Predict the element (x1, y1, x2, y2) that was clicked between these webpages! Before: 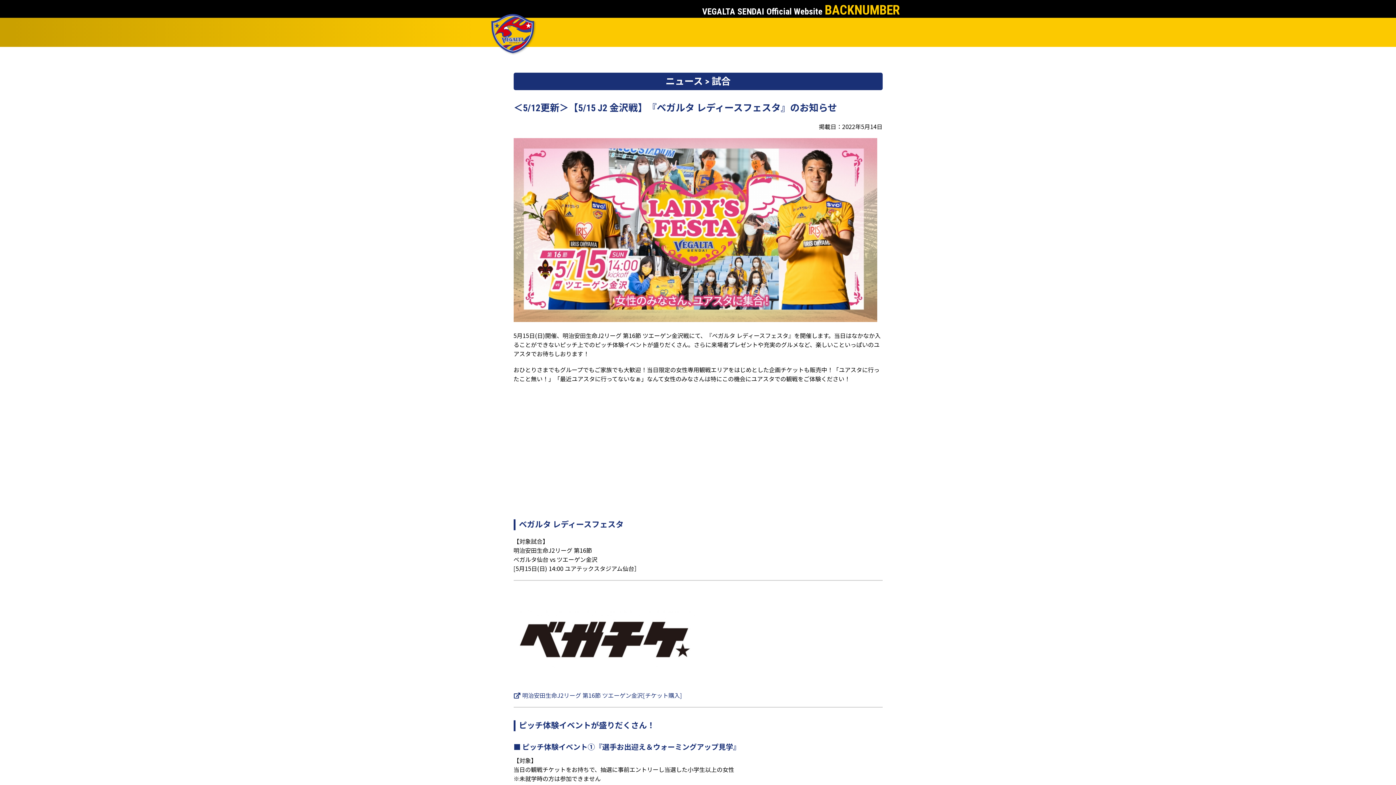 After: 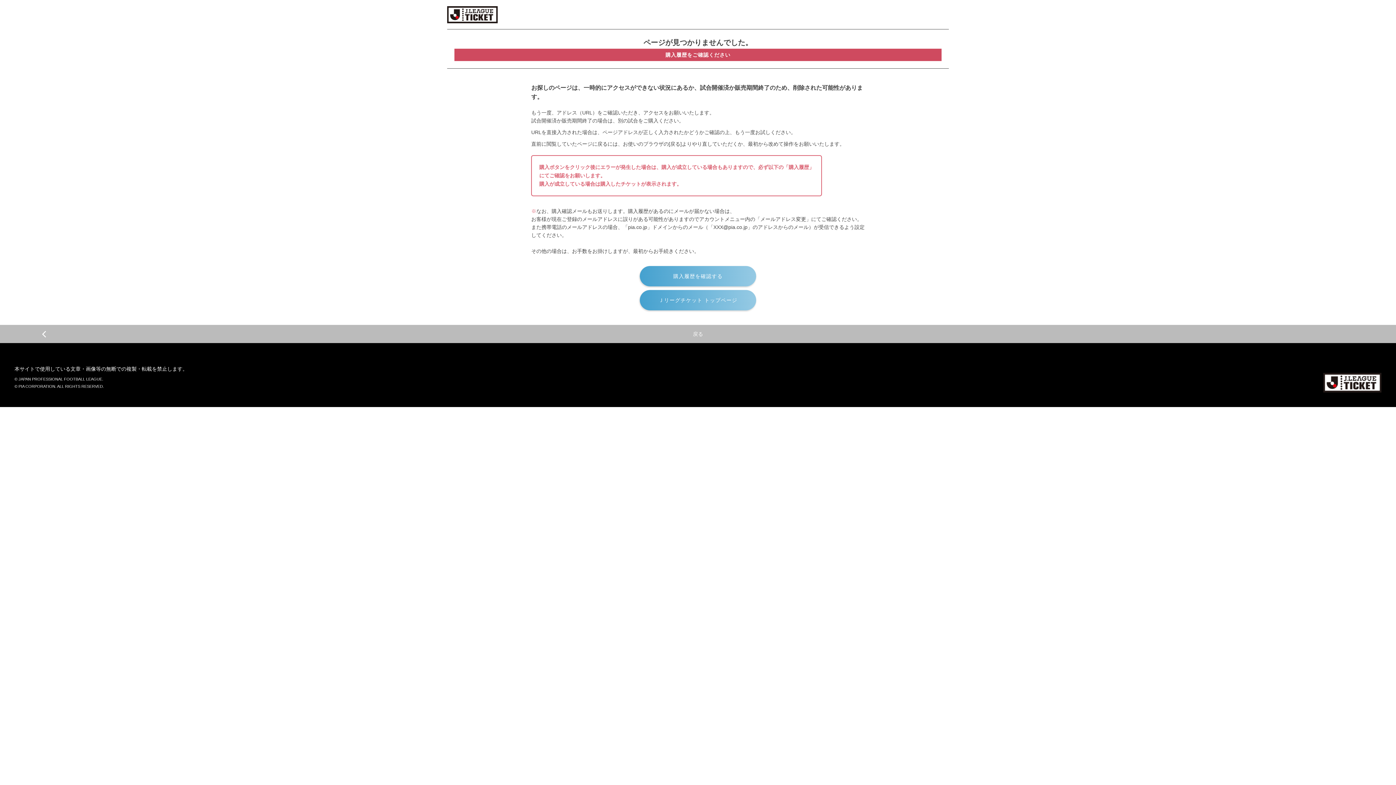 Action: bbox: (513, 633, 695, 642)